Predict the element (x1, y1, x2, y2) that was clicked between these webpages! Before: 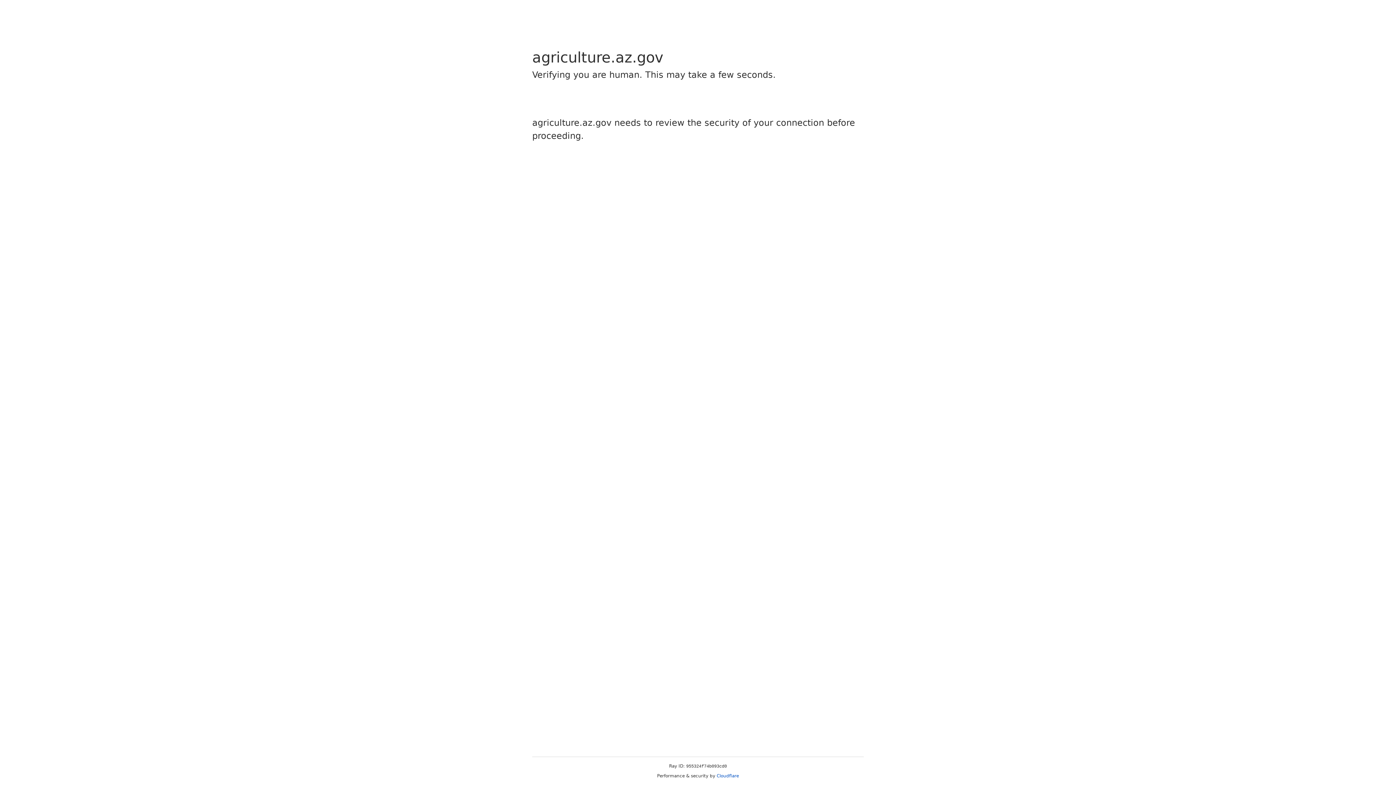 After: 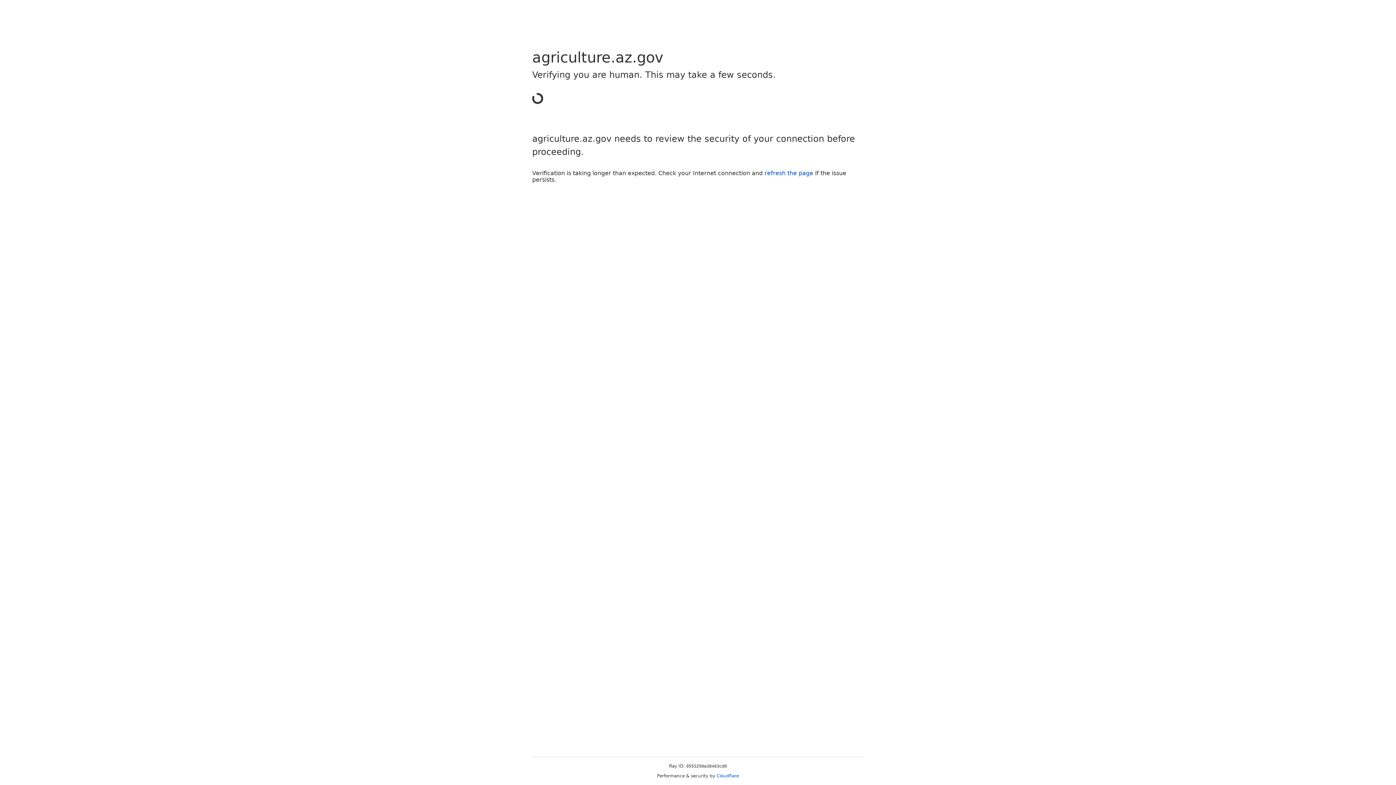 Action: bbox: (716, 773, 739, 778) label: Cloudflare